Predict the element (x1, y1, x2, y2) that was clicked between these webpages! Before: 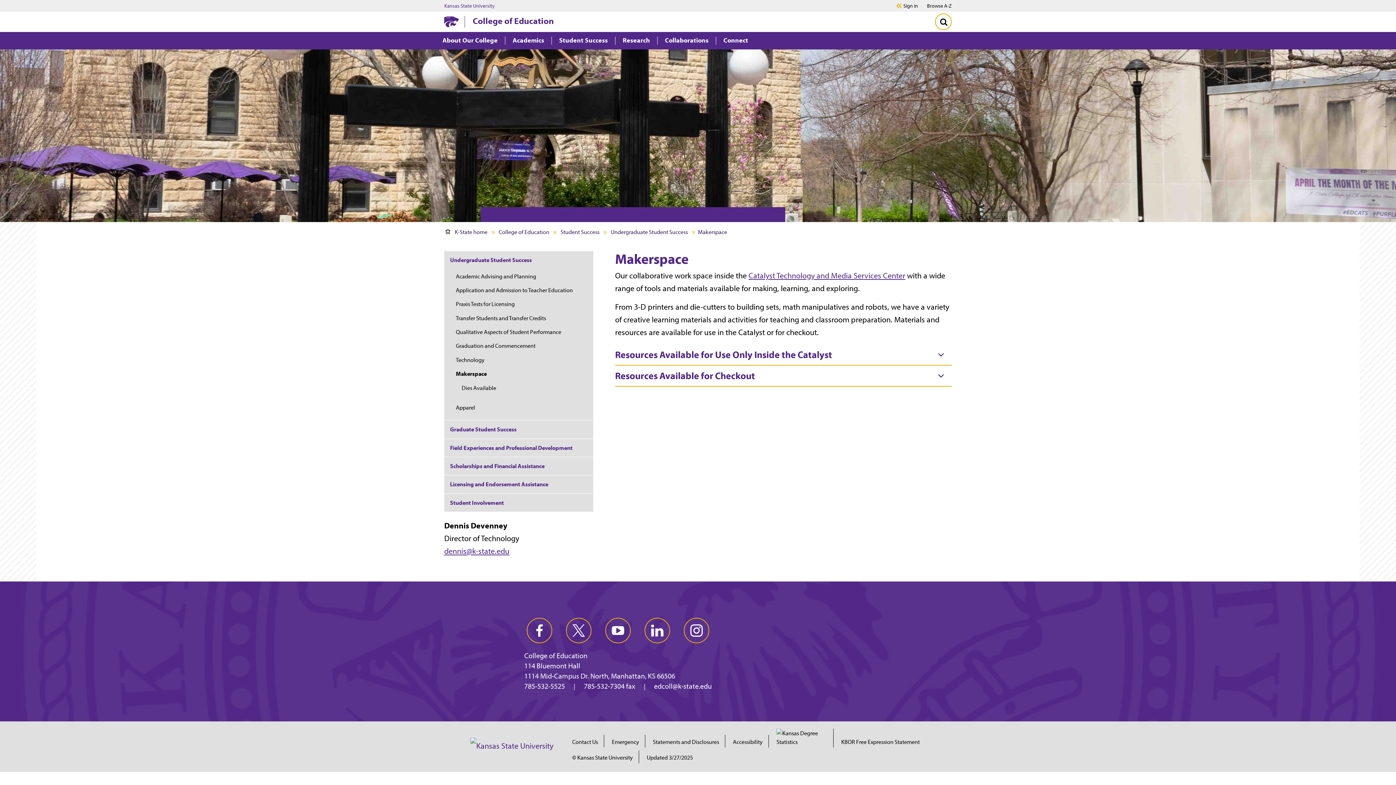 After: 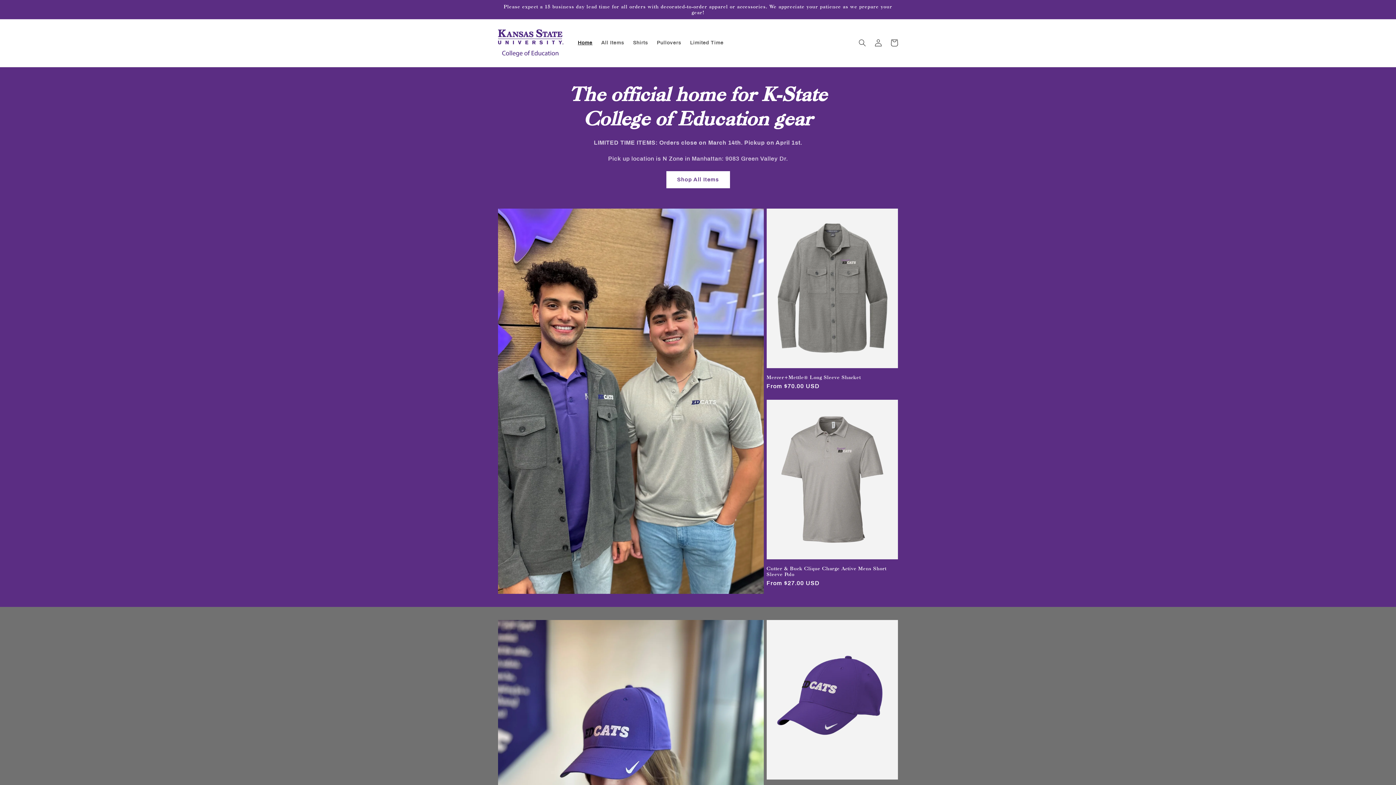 Action: label: Apparel bbox: (450, 400, 593, 414)